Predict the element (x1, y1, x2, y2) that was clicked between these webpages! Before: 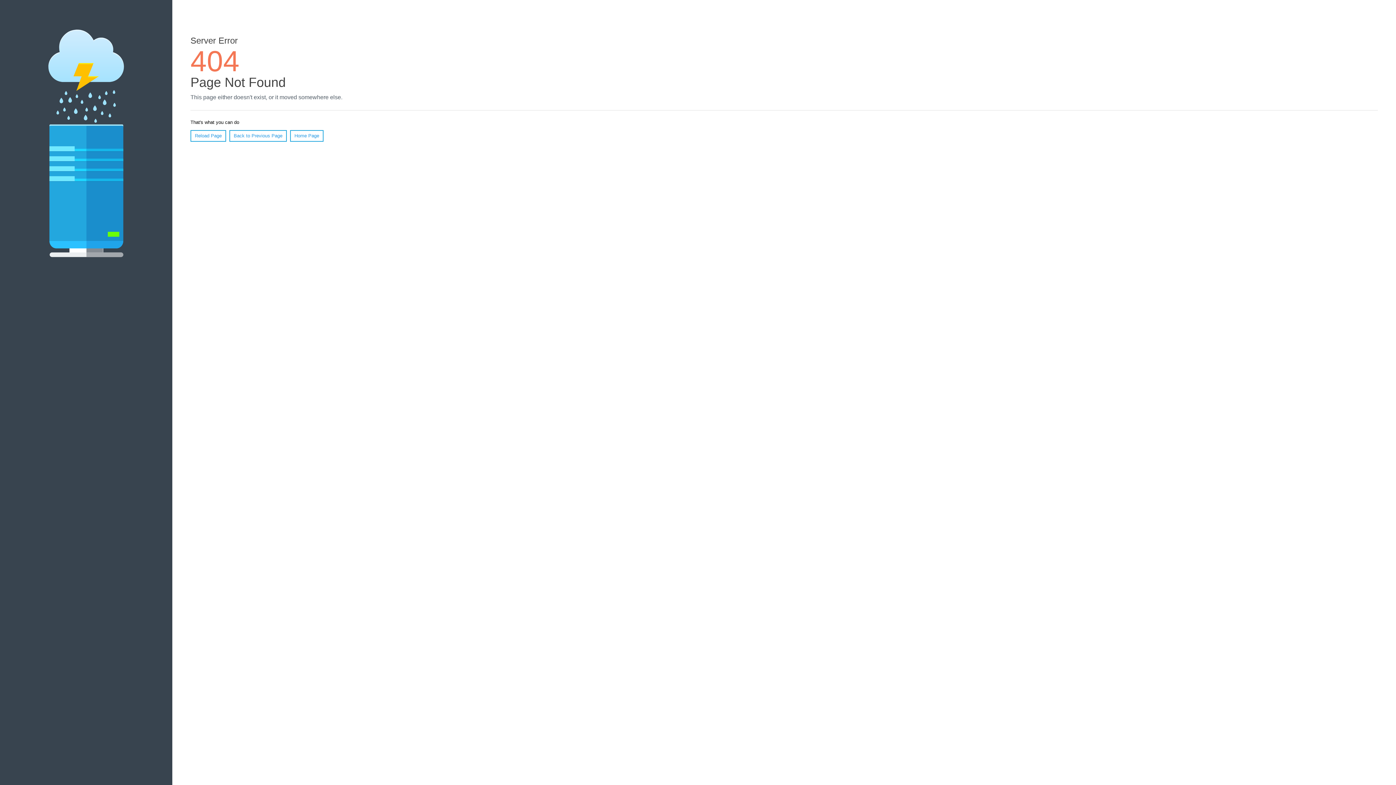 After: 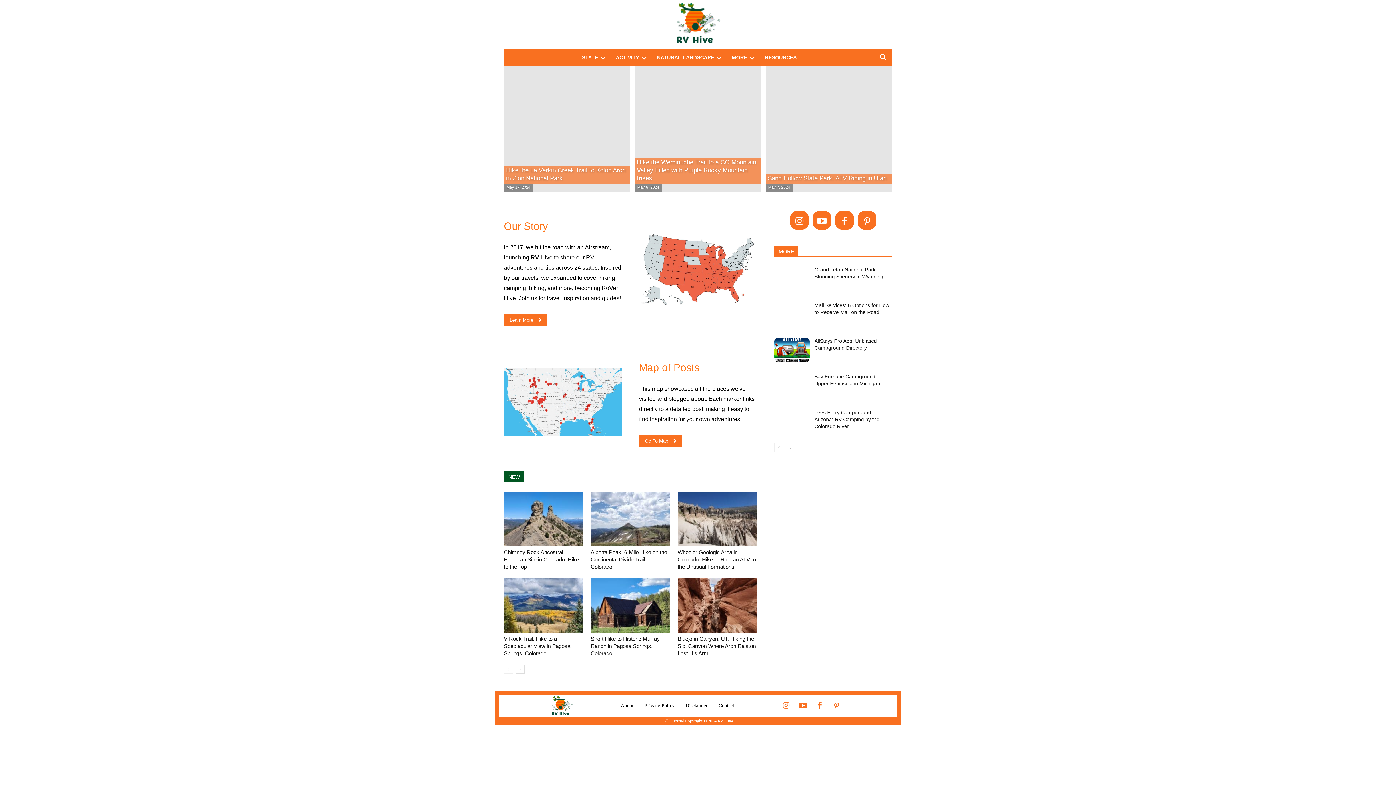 Action: label: Home Page bbox: (290, 130, 323, 141)